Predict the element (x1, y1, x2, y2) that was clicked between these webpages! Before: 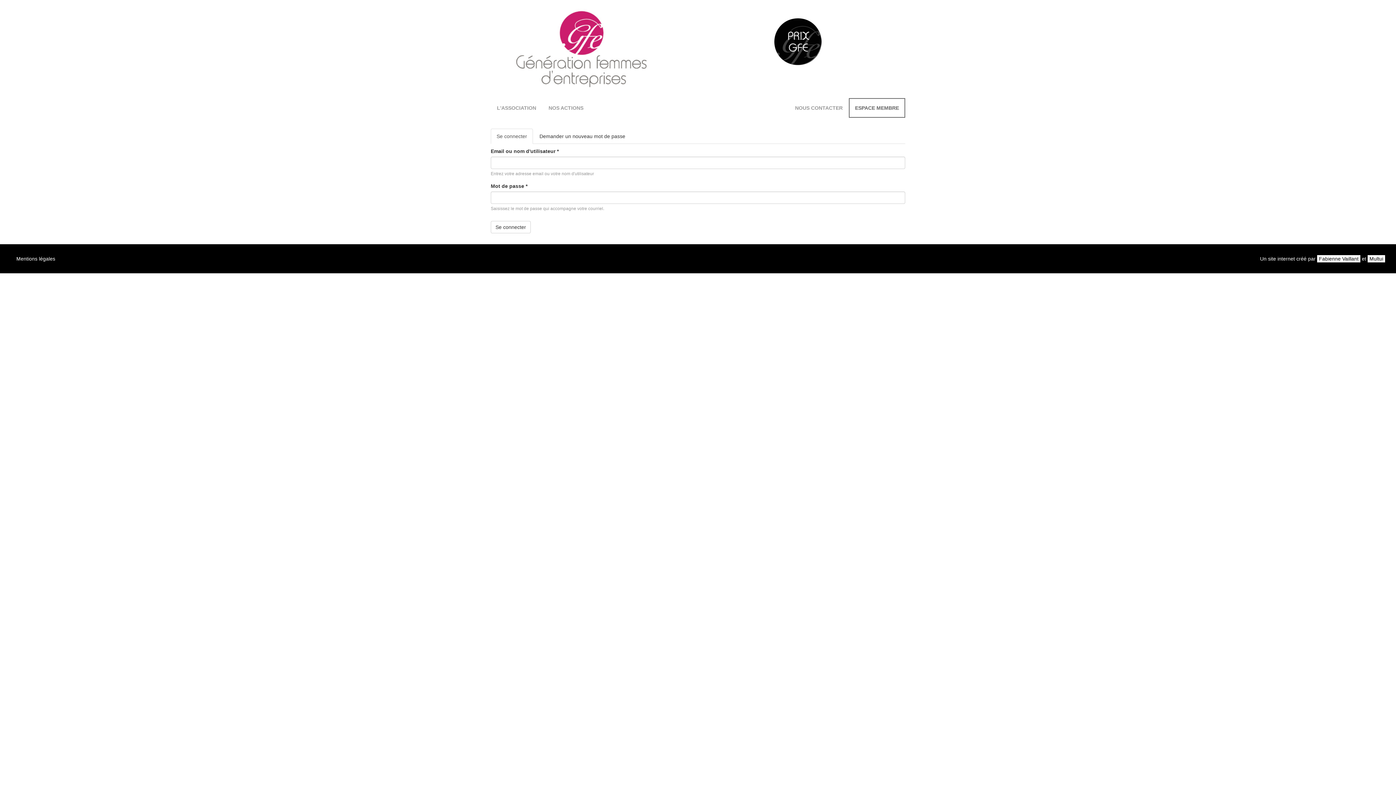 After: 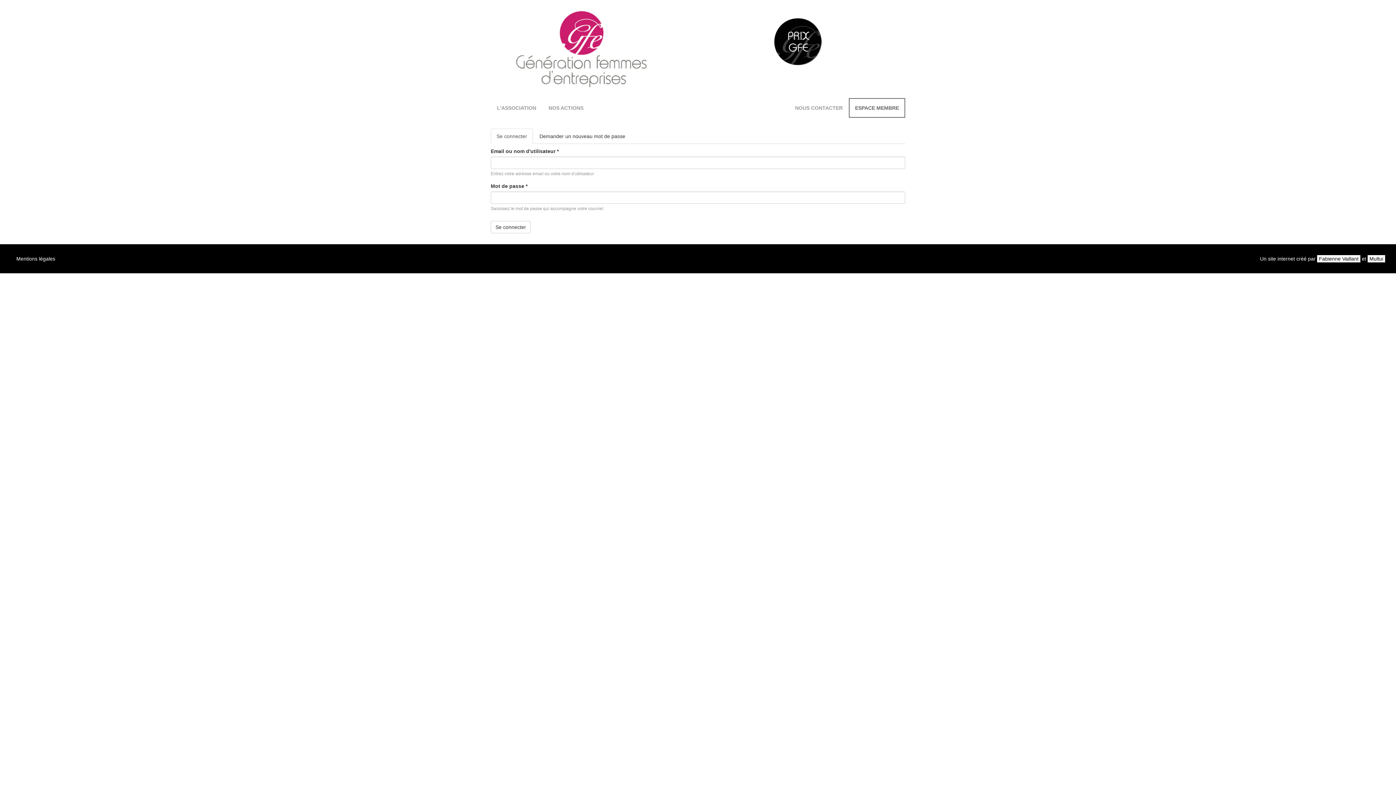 Action: label: ESPACE MEMBRE bbox: (849, 98, 905, 117)